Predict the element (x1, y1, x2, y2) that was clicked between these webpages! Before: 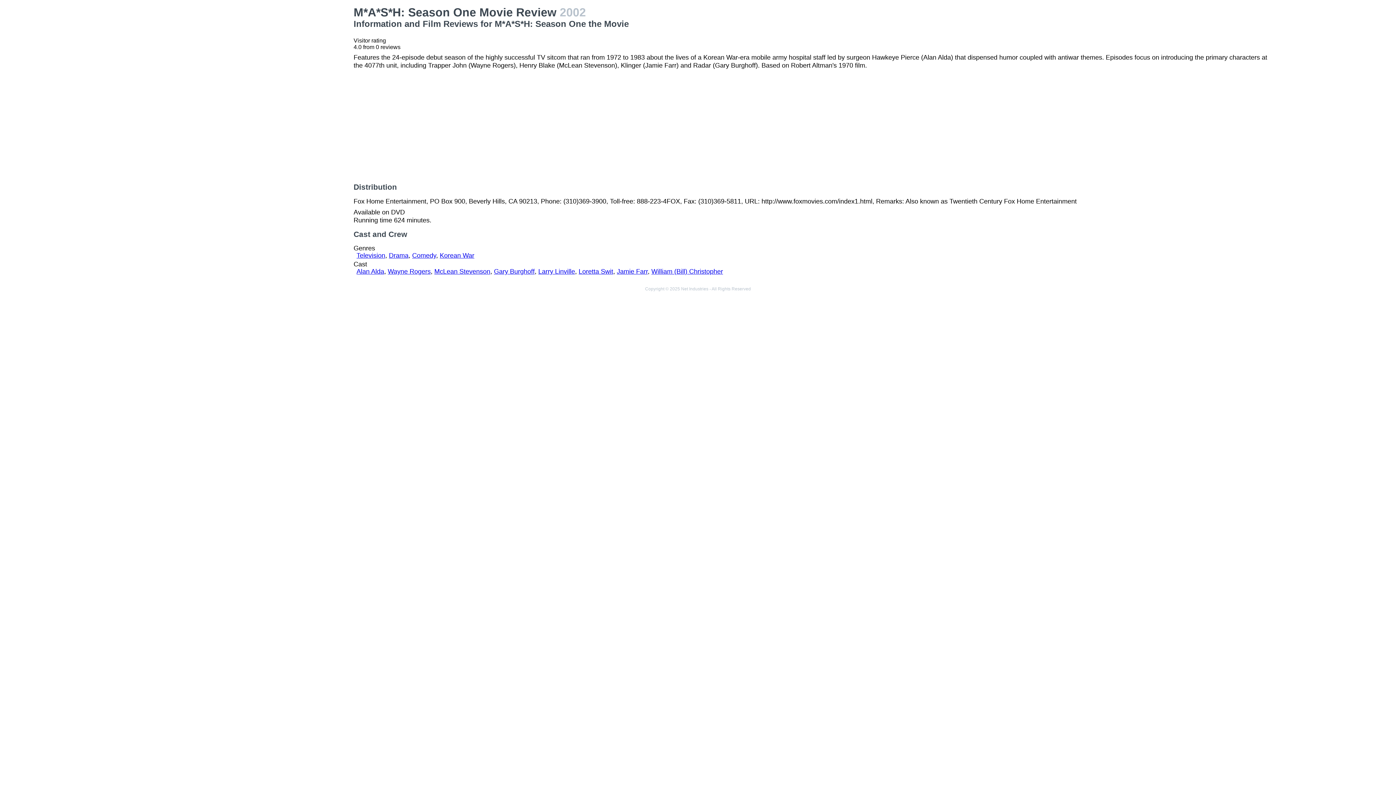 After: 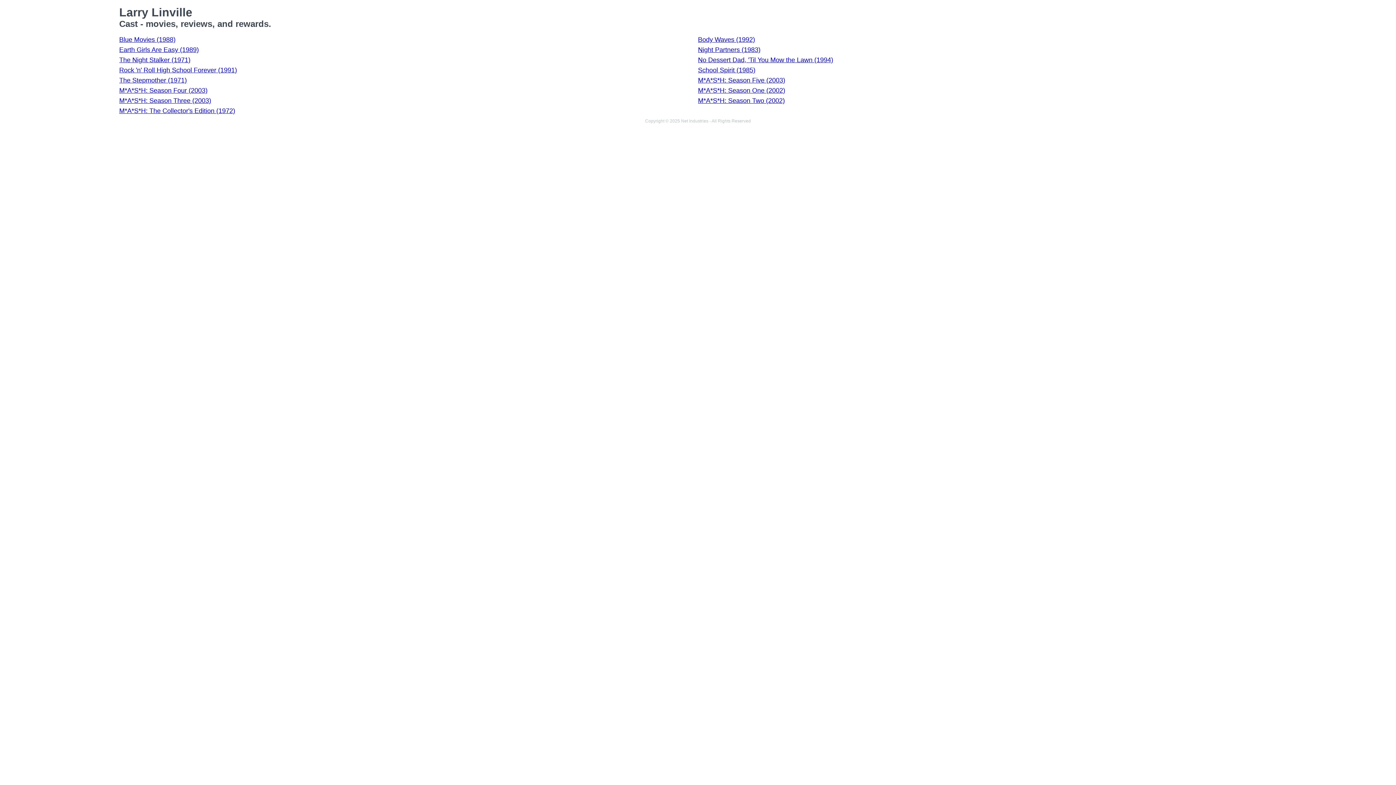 Action: label: Larry Linville bbox: (538, 268, 575, 275)